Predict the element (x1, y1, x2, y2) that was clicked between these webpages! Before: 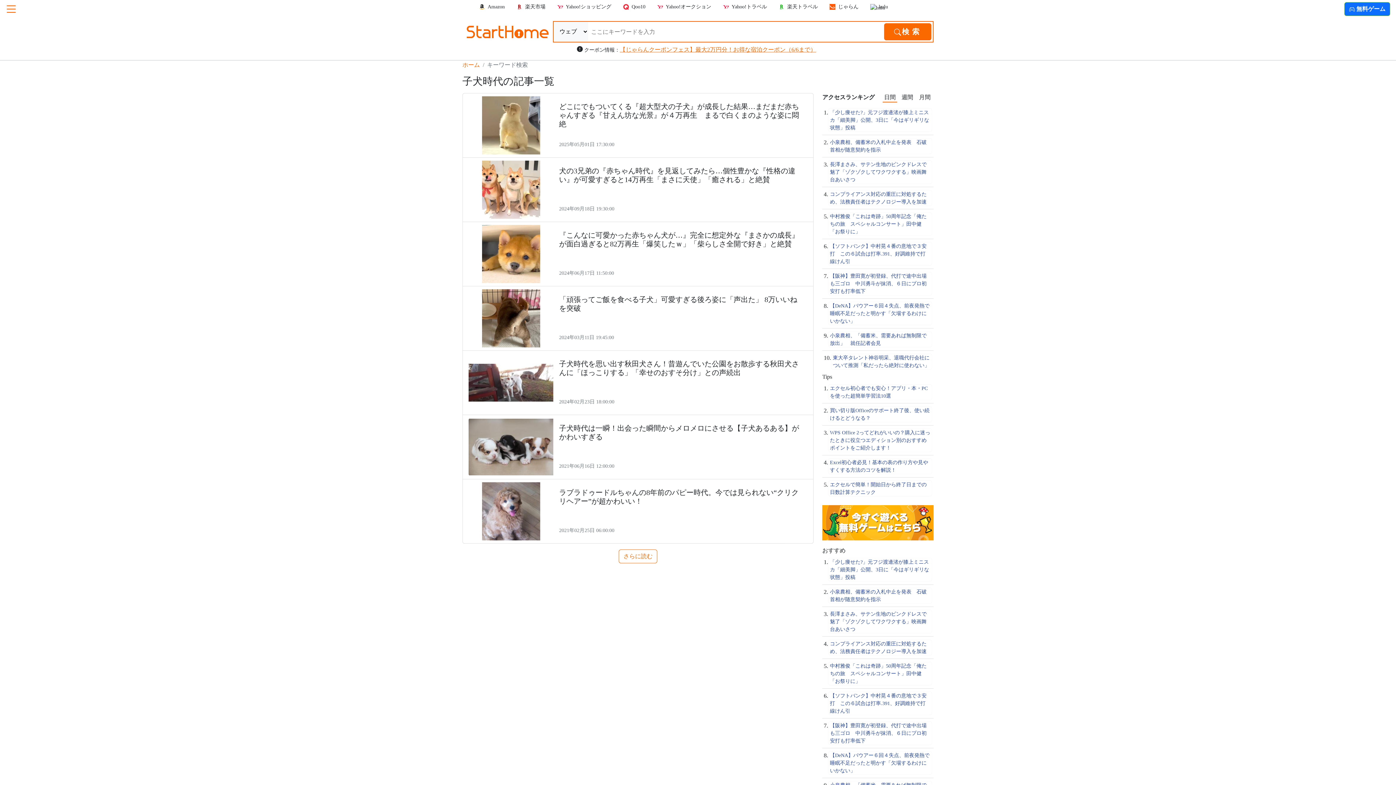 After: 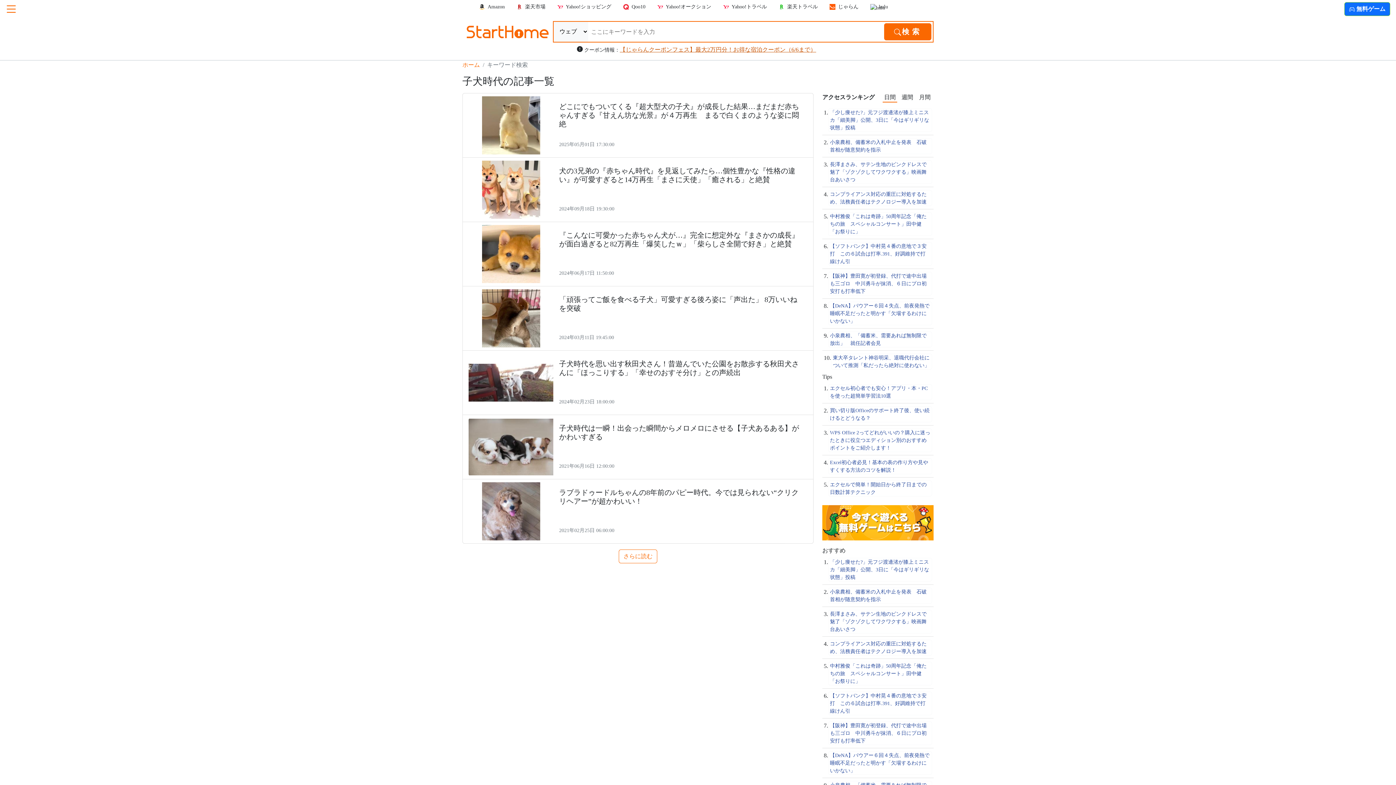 Action: bbox: (620, 46, 816, 52) label: 【じゃらんクーポンフェス】最大2万円分！お得な宿泊クーポン（6/6まで）